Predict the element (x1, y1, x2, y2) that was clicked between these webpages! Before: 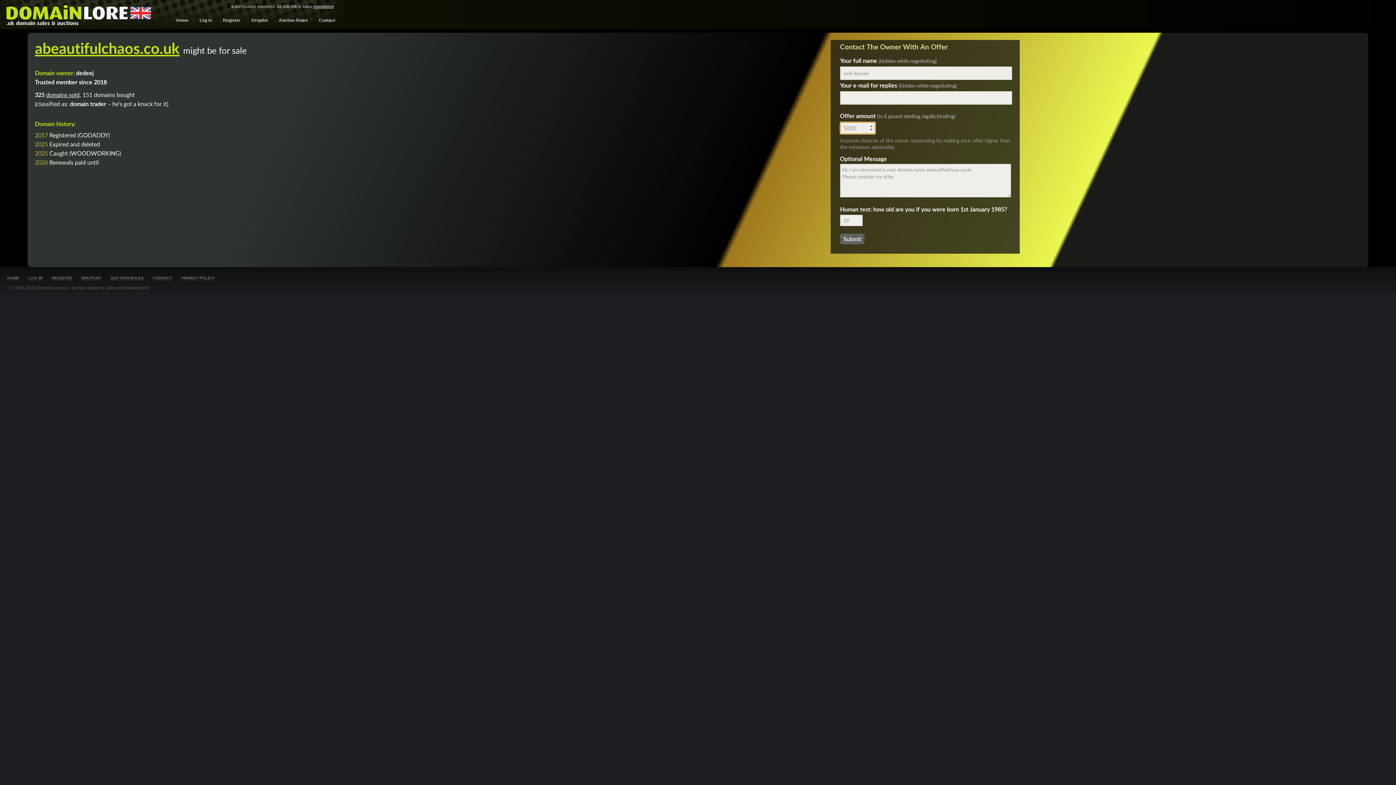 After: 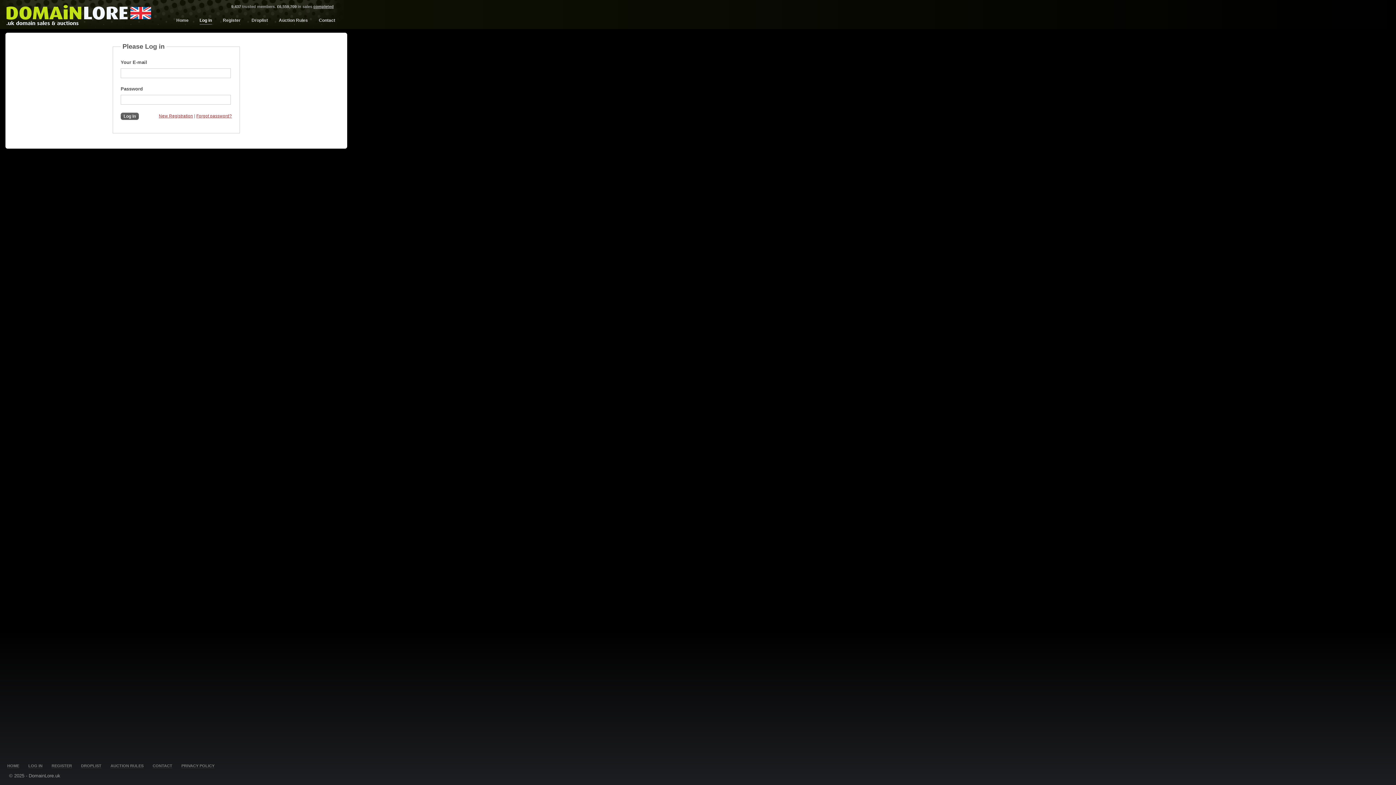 Action: label: Droplist bbox: (251, 17, 268, 24)